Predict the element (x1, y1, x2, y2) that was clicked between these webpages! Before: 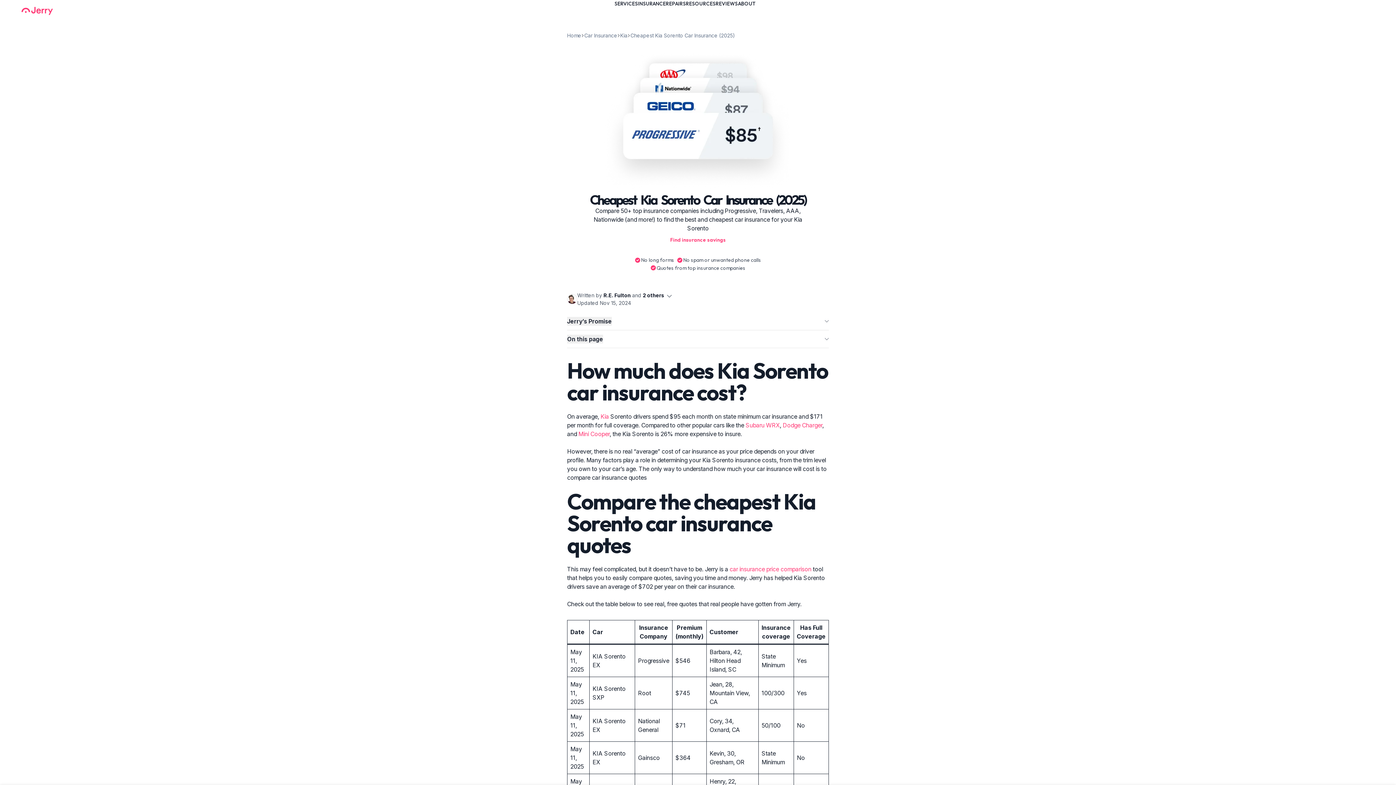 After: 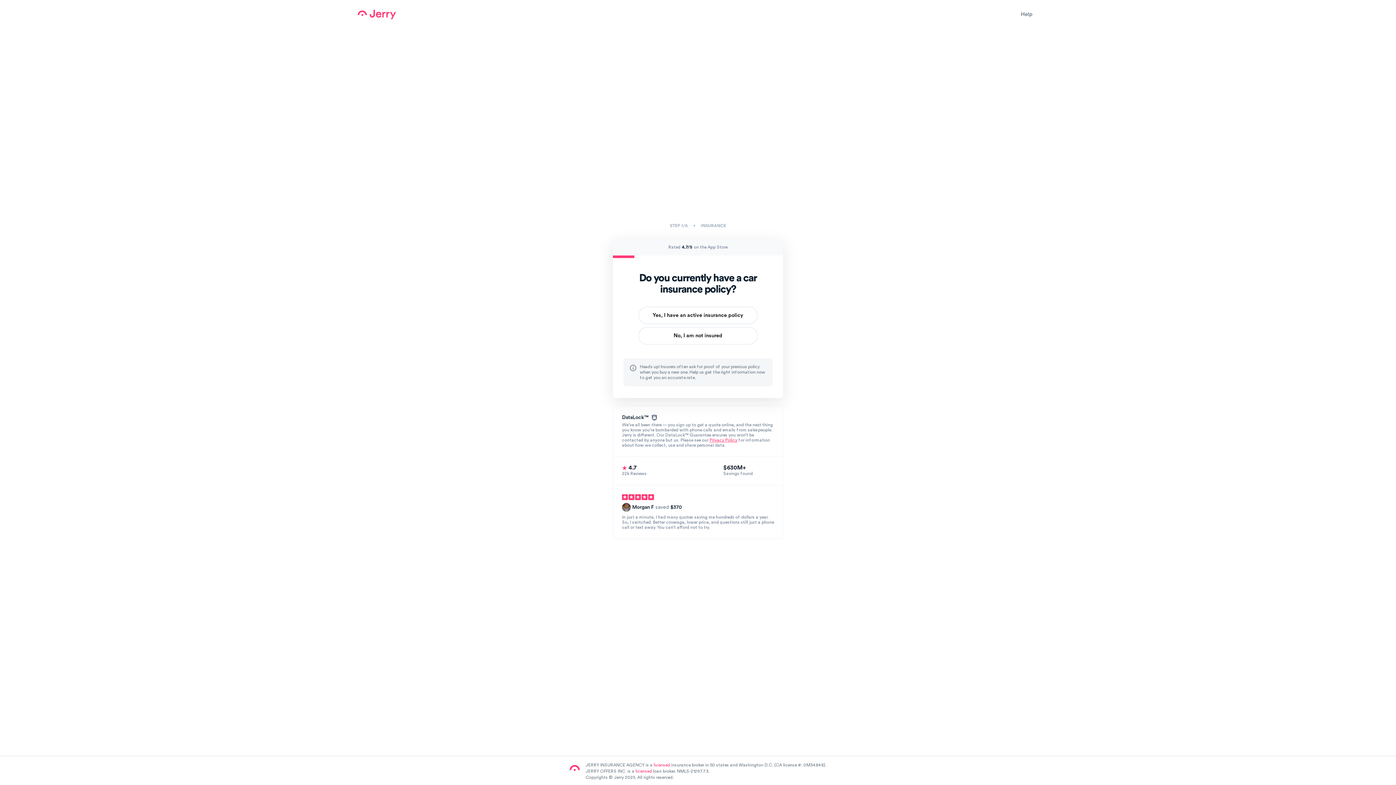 Action: label: Find insurance savings bbox: (652, 232, 743, 247)